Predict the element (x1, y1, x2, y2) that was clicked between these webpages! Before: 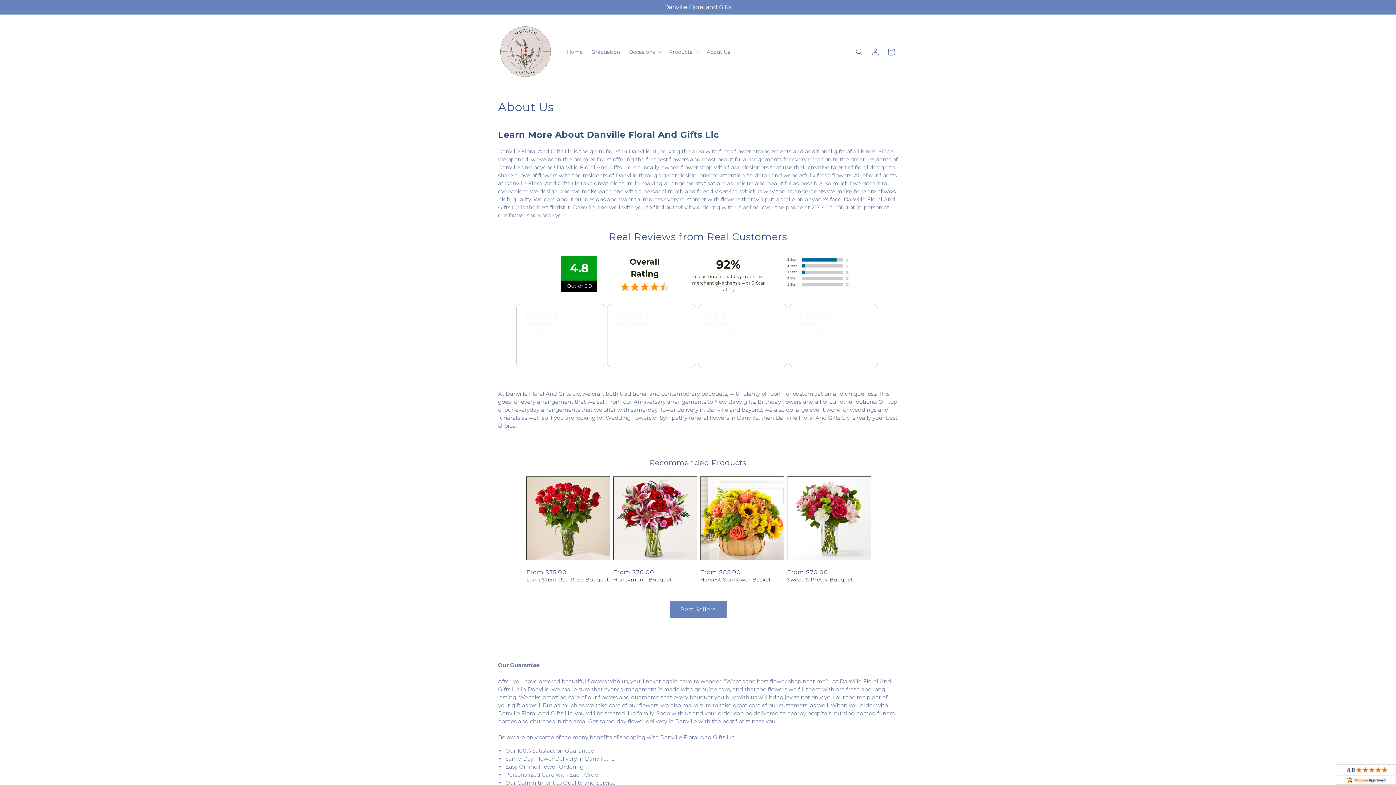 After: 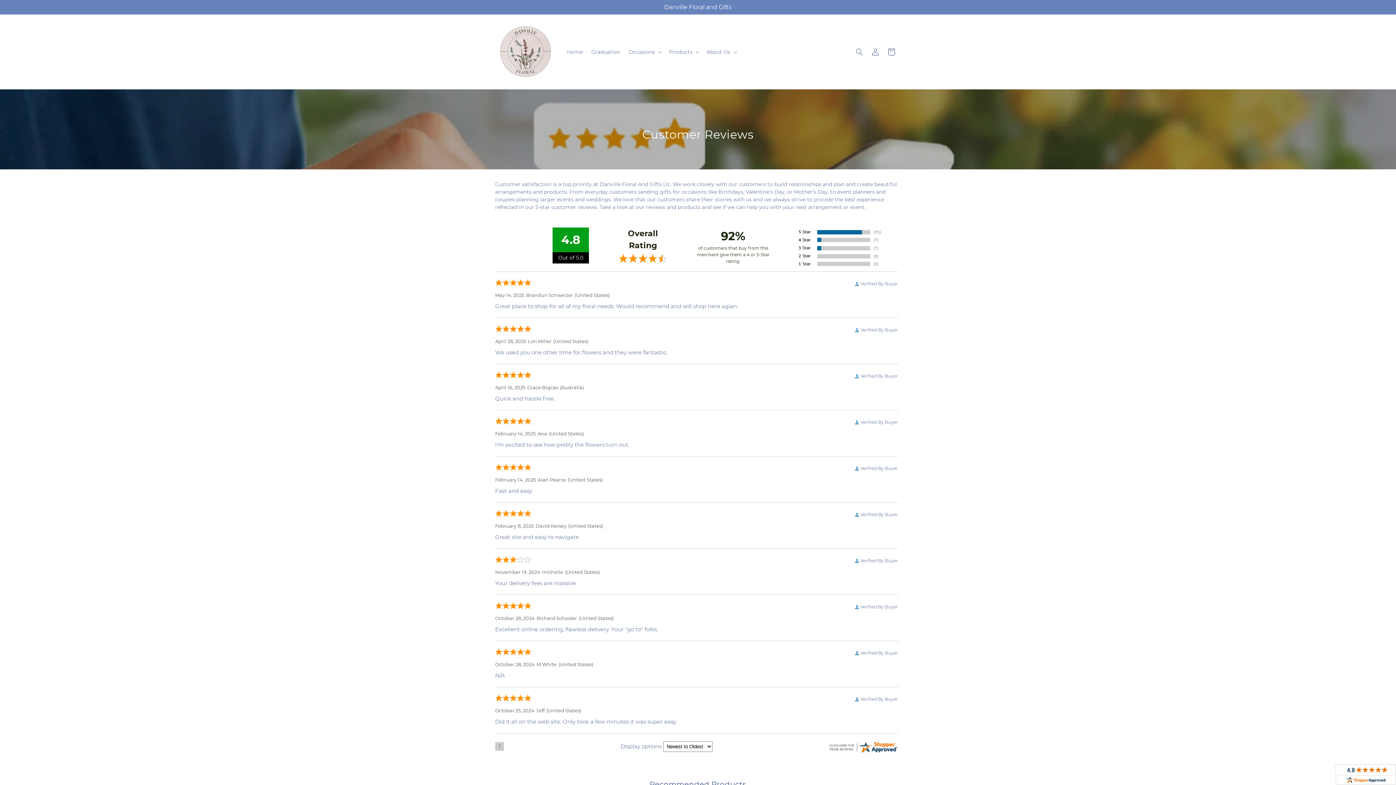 Action: bbox: (1336, 764, 1396, 787)